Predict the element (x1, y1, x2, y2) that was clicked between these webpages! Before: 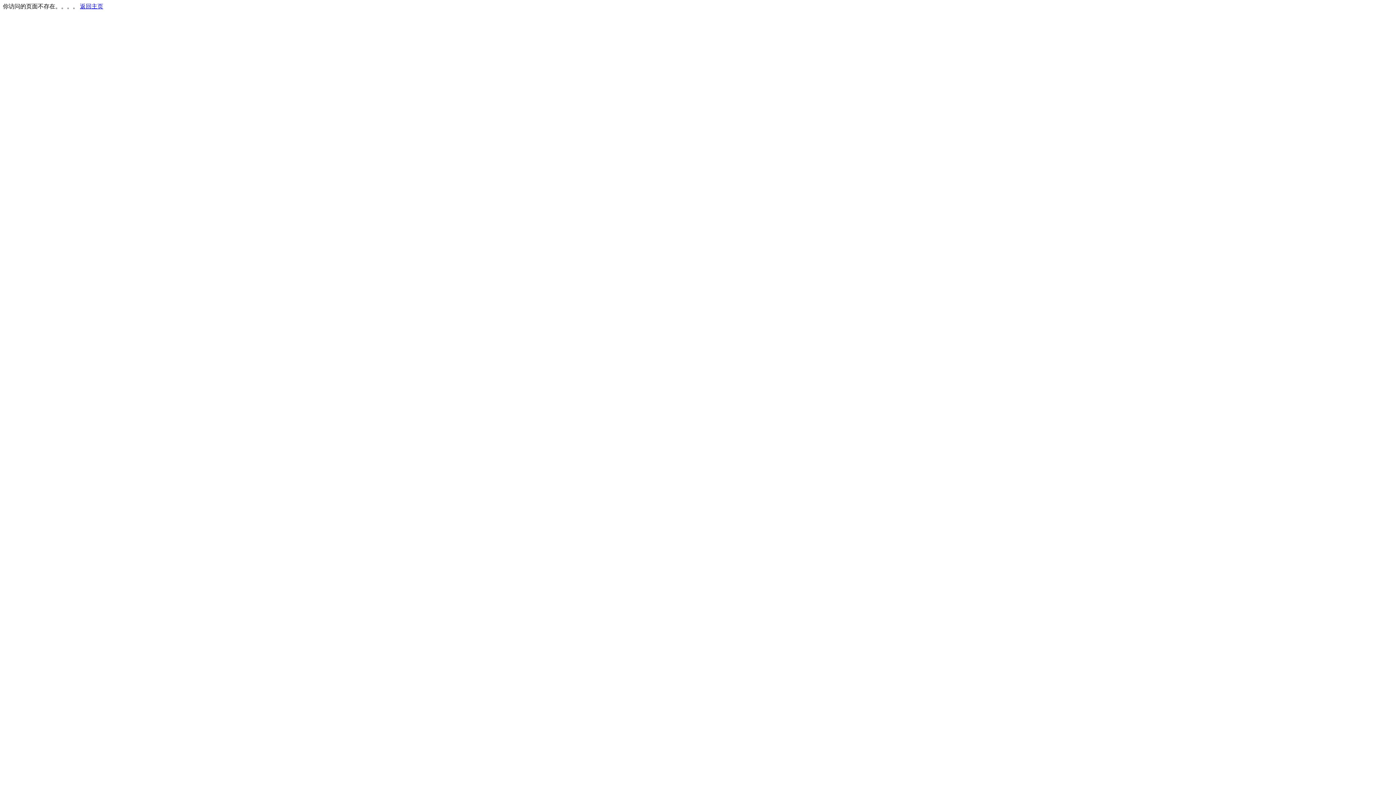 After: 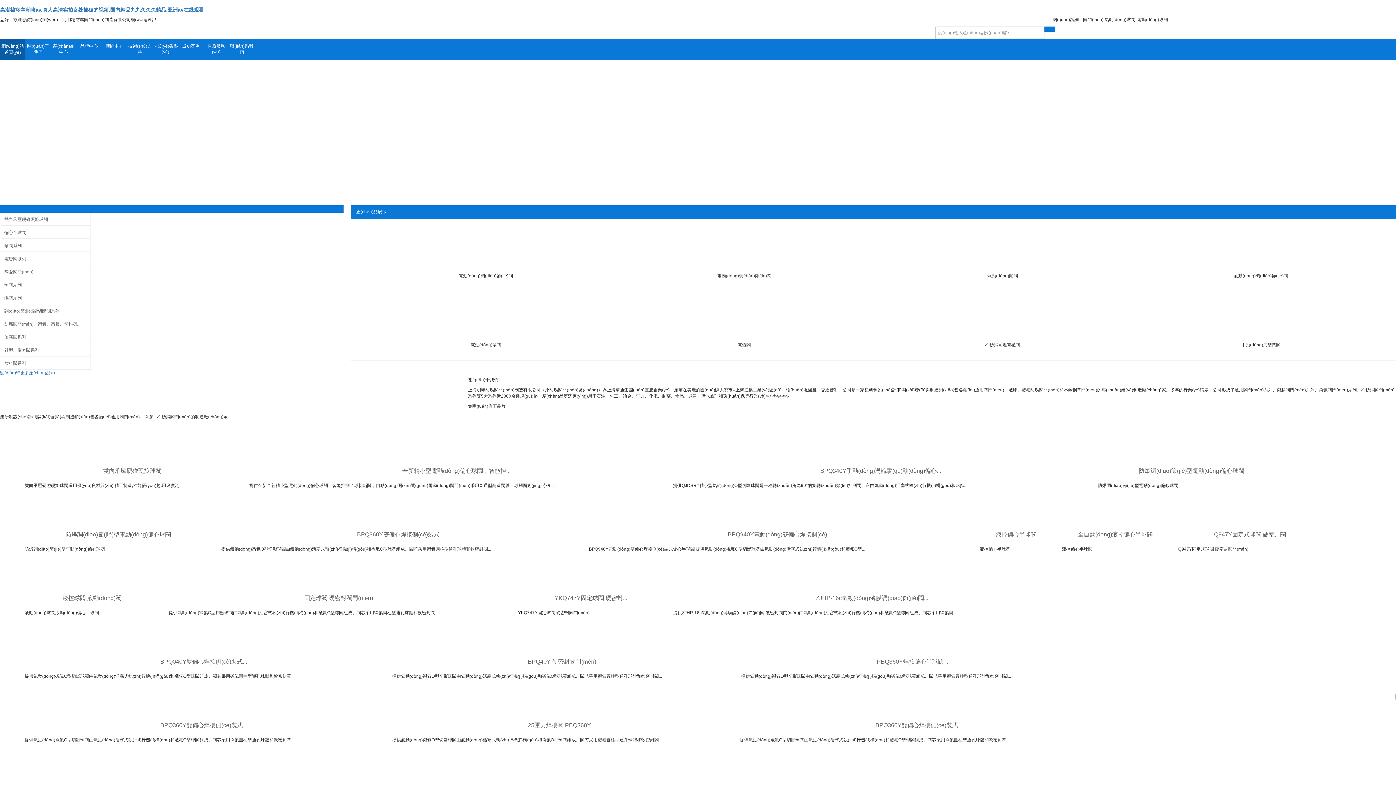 Action: bbox: (80, 3, 103, 9) label: 返回主页